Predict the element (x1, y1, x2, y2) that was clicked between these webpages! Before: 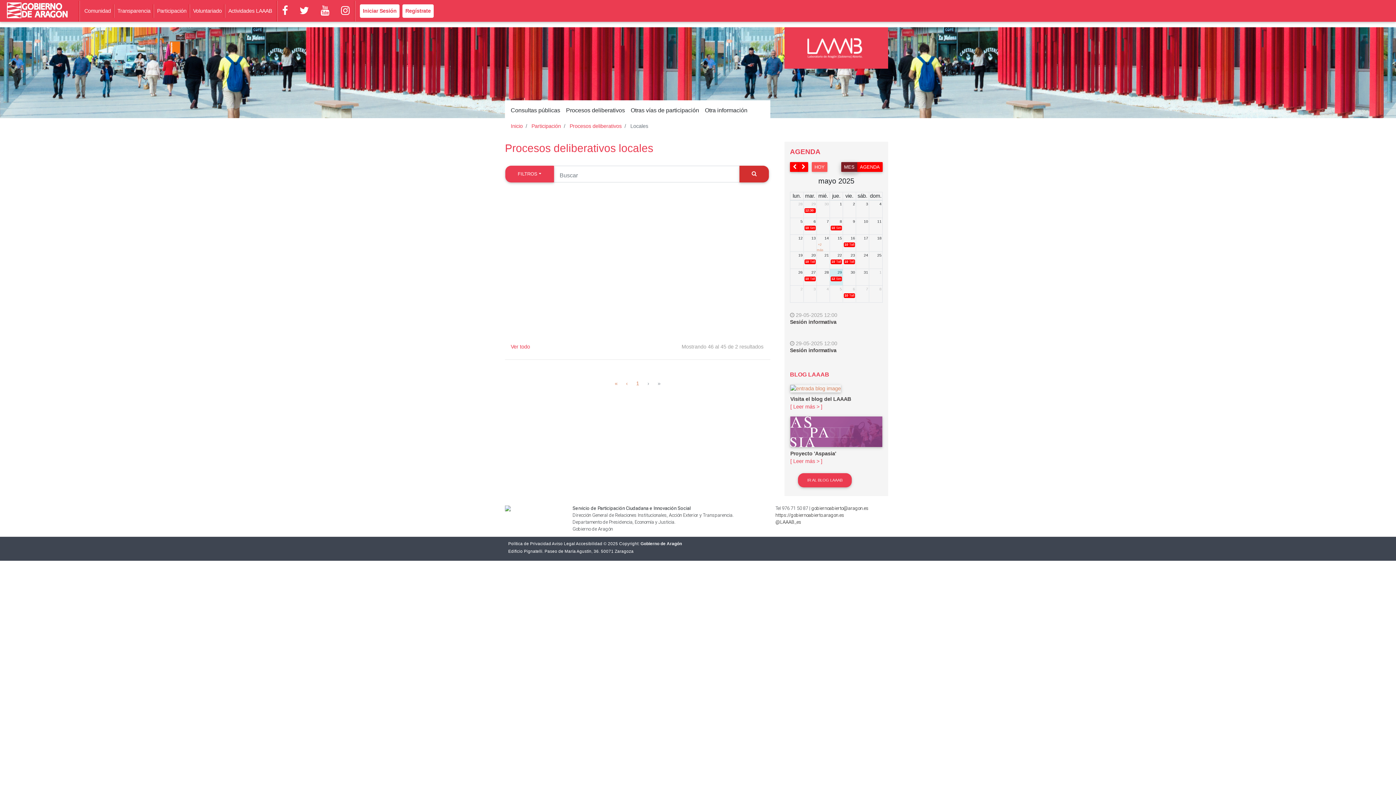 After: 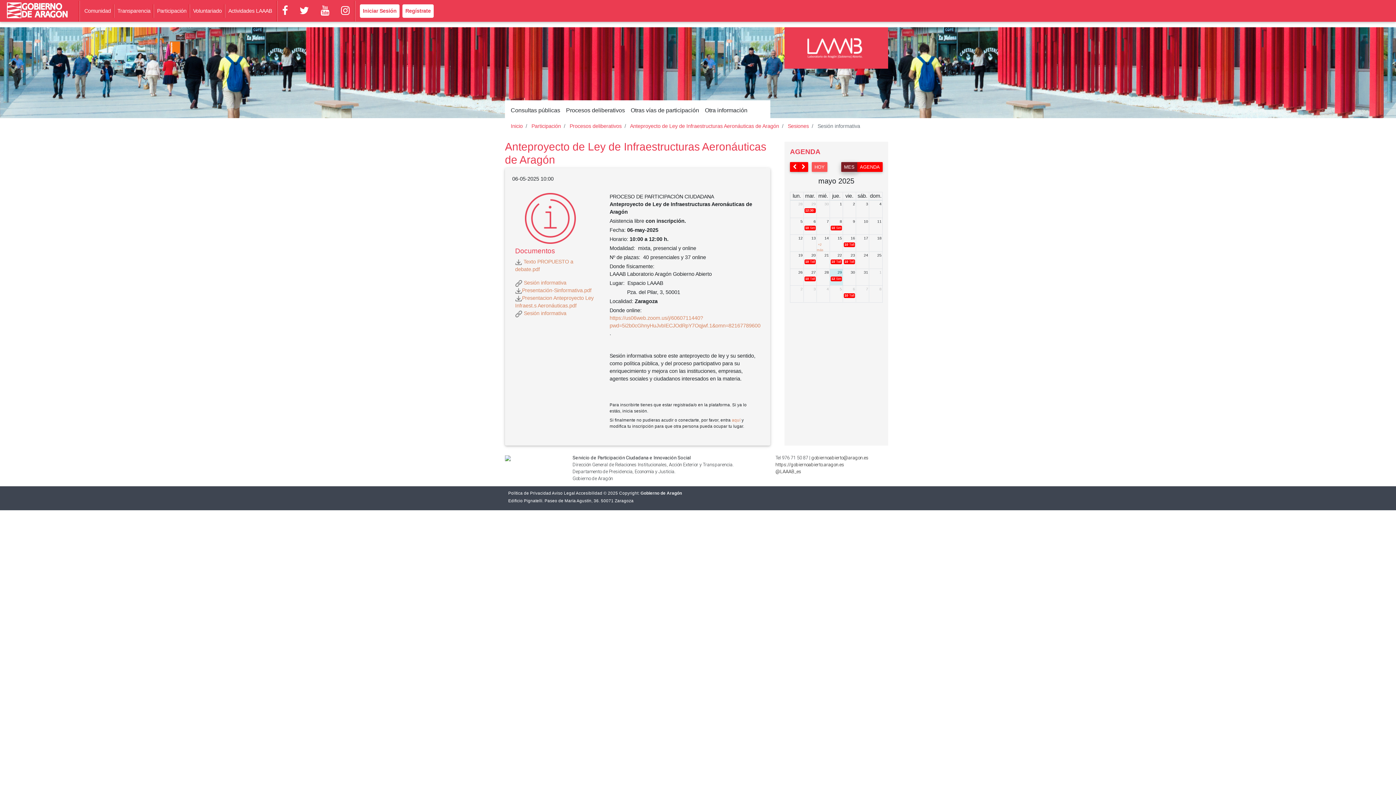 Action: bbox: (804, 225, 816, 230) label: 10 Sesión informativa